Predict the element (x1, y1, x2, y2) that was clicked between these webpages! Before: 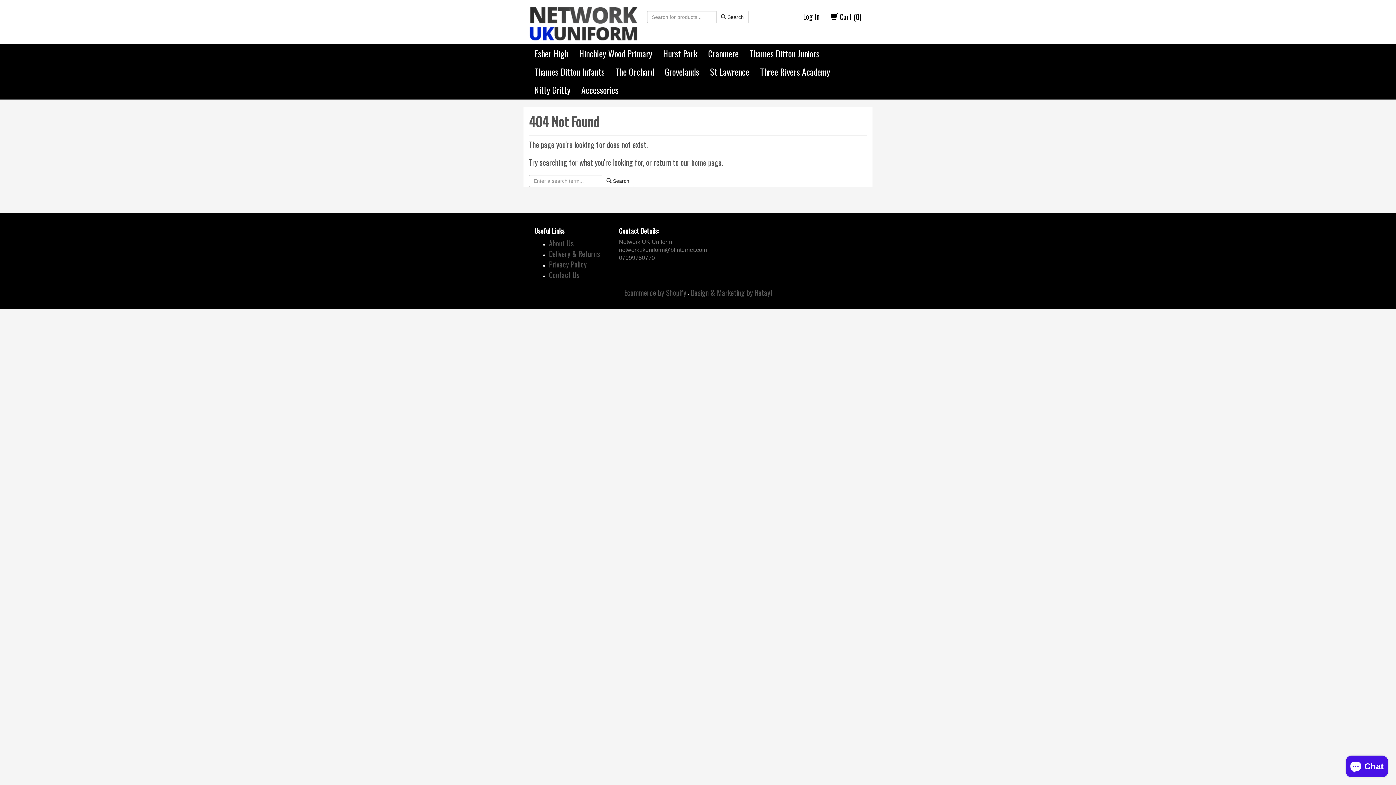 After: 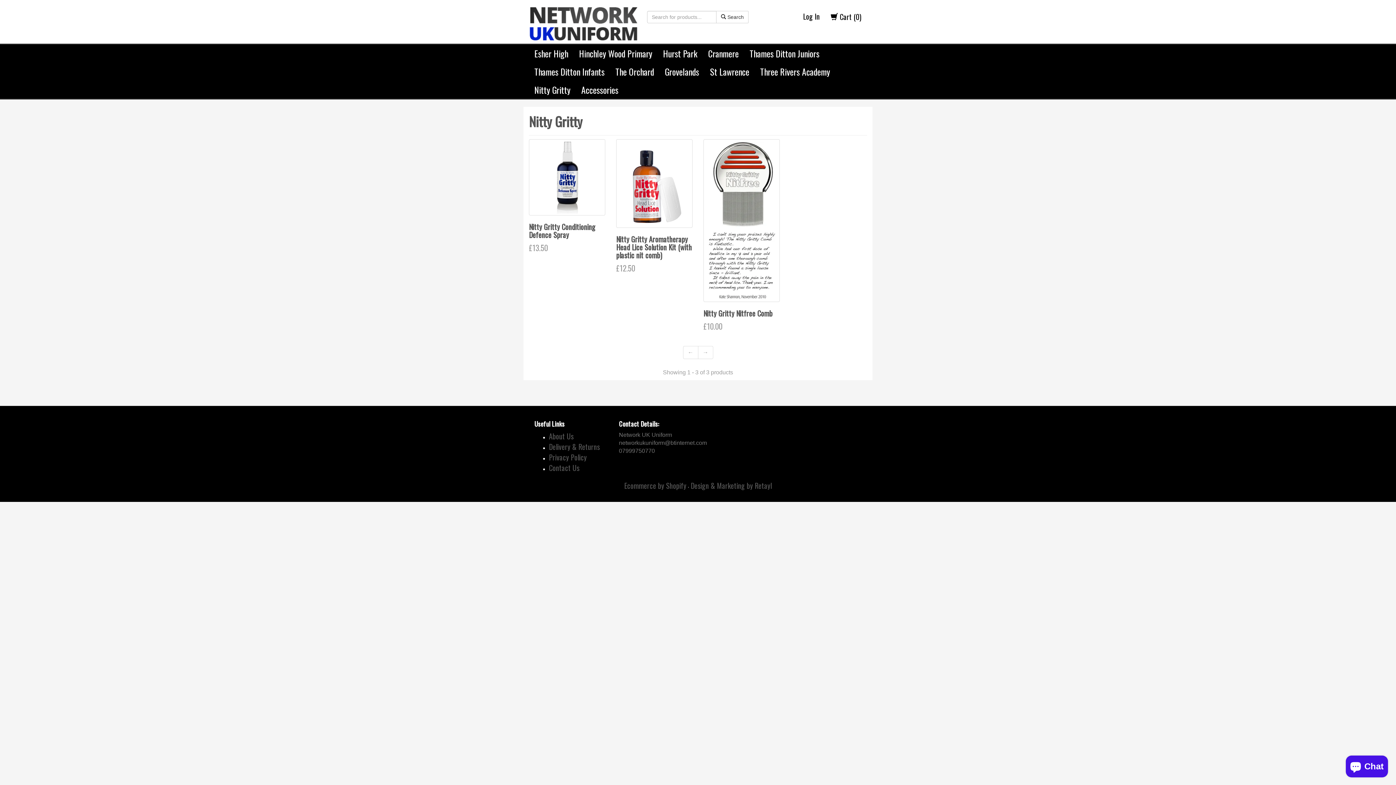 Action: label: Nitty Gritty bbox: (529, 80, 576, 98)